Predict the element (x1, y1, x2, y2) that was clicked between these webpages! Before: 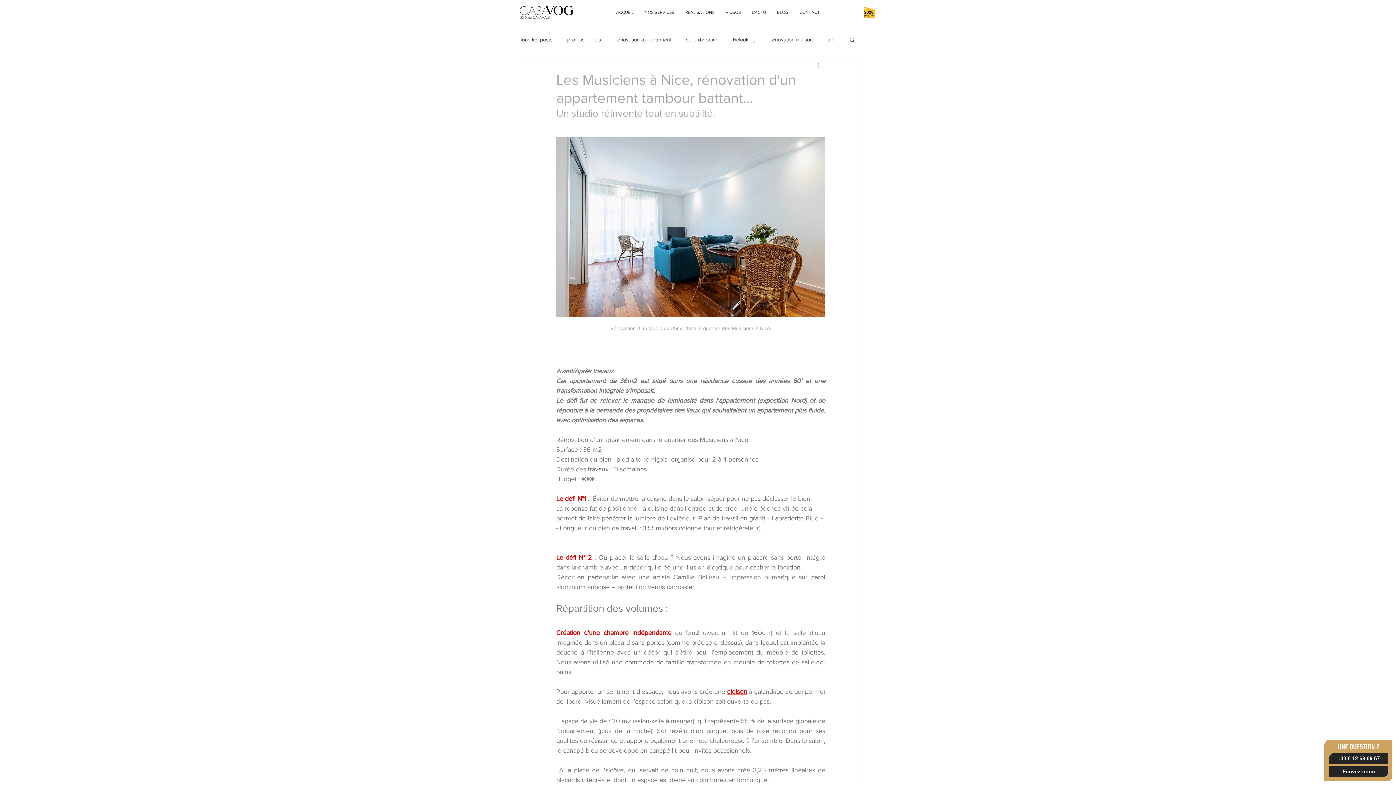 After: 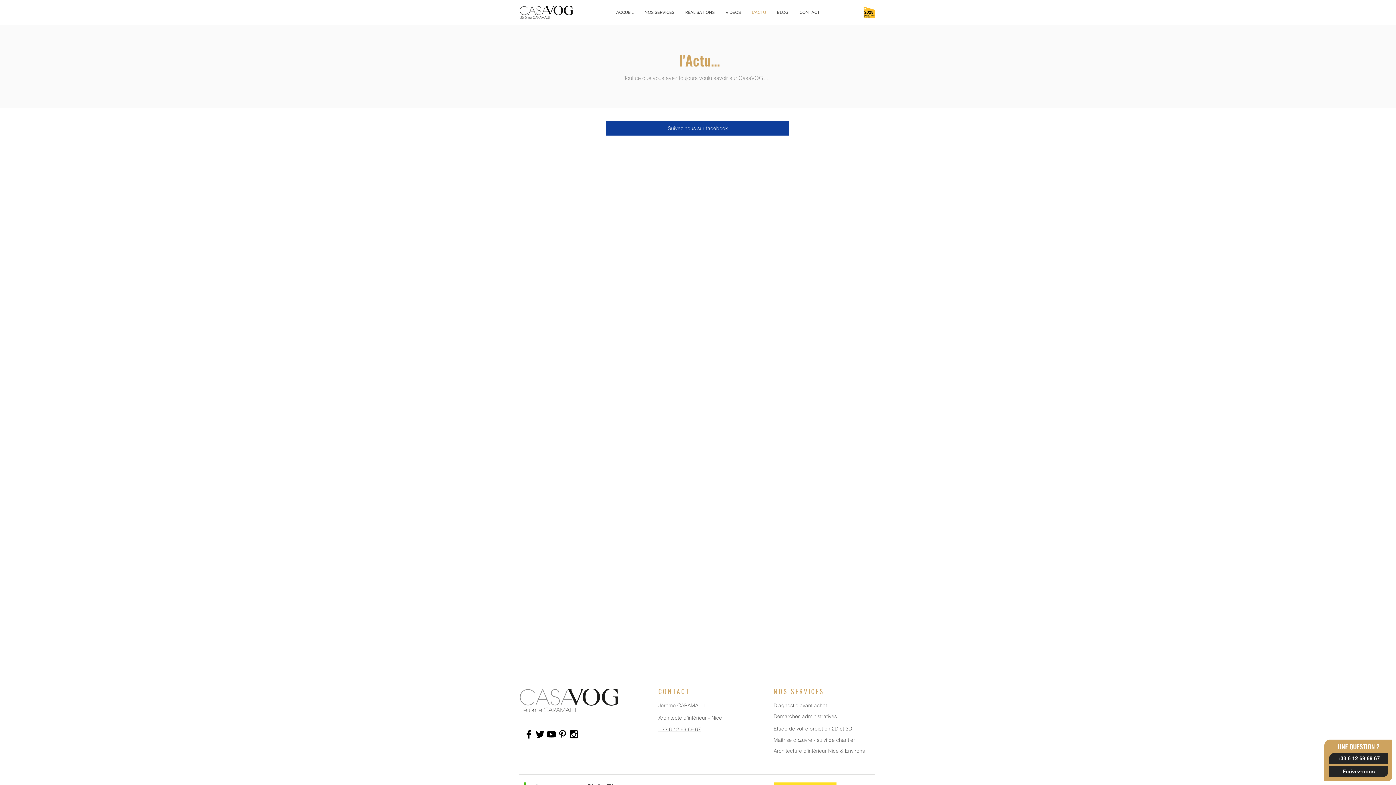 Action: label: L'ACTU bbox: (746, 7, 771, 17)